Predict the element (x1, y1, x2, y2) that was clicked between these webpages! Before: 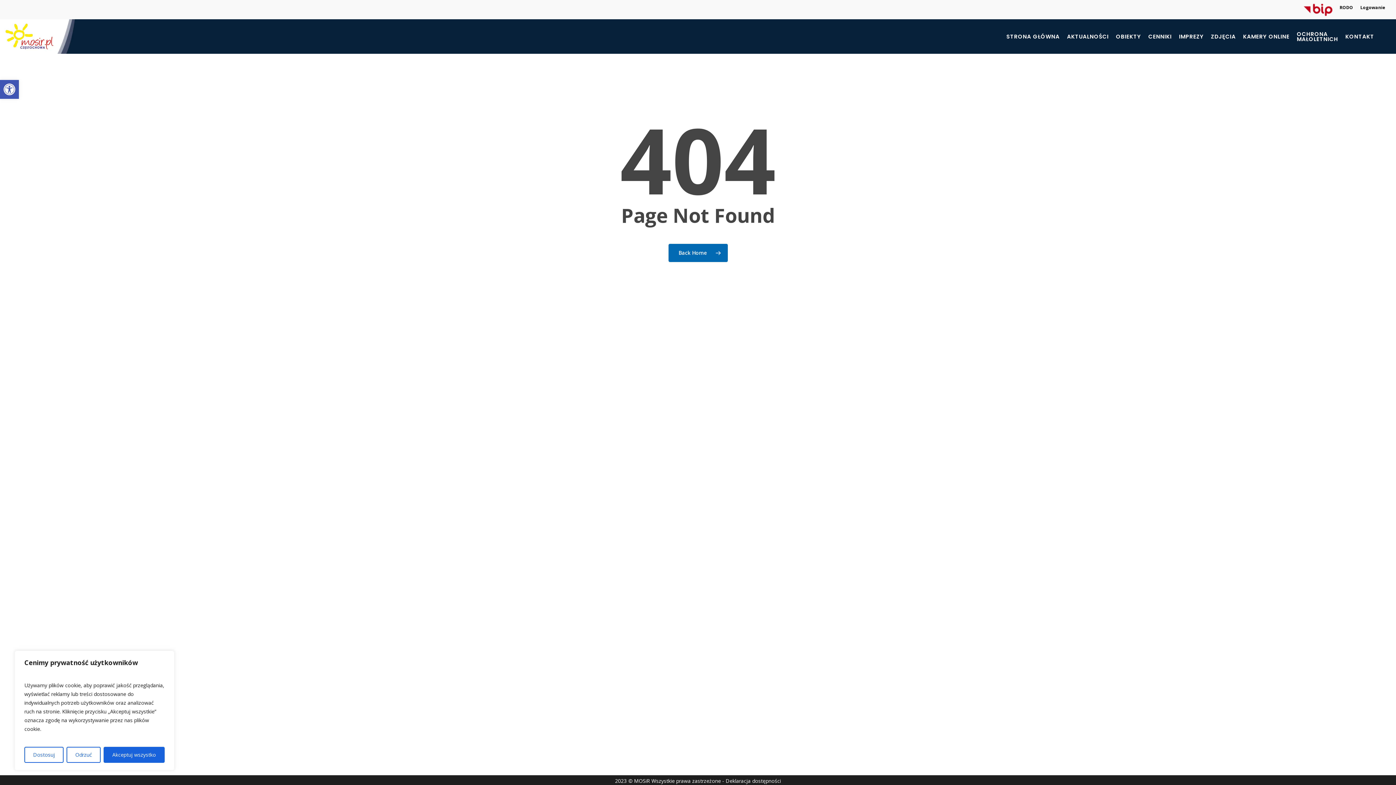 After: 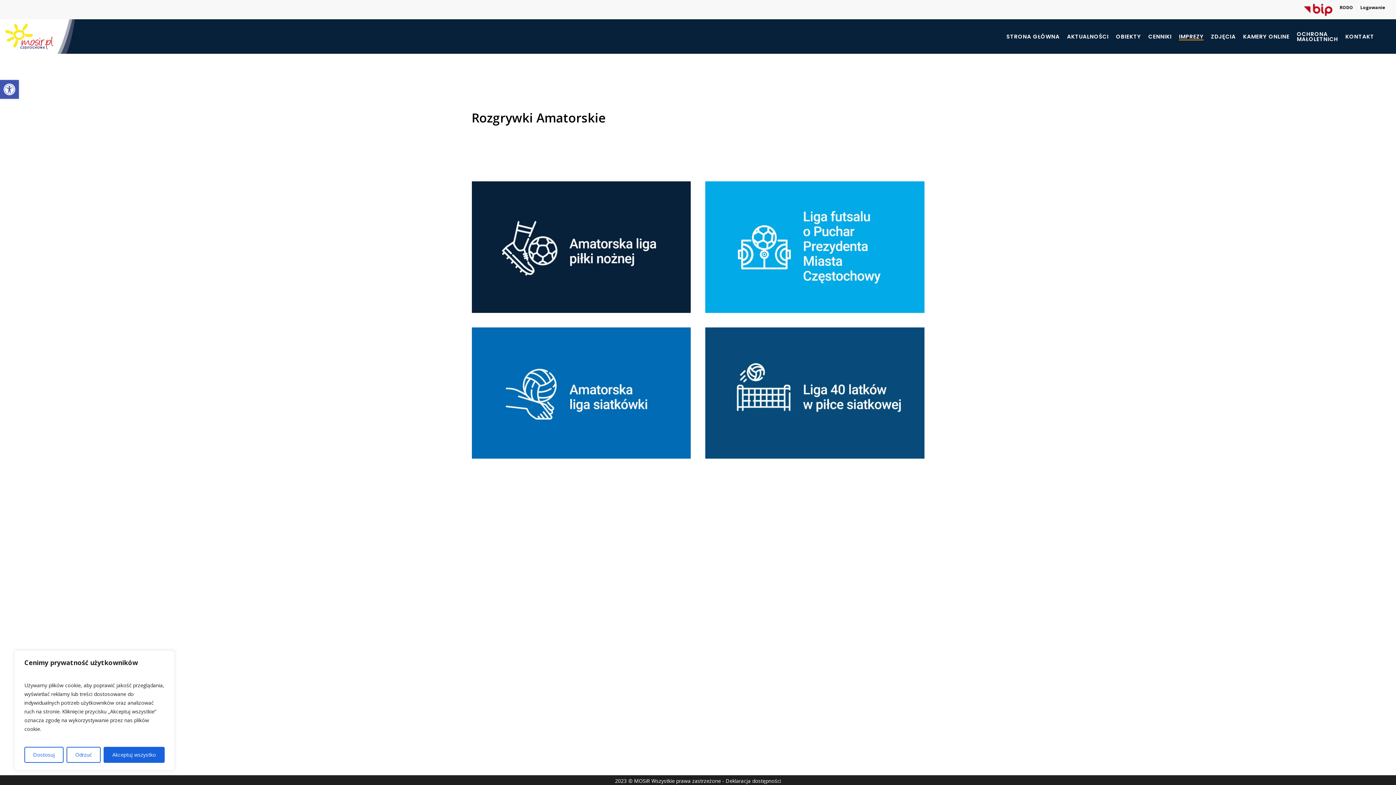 Action: bbox: (1179, 34, 1204, 39) label: IMPREZY